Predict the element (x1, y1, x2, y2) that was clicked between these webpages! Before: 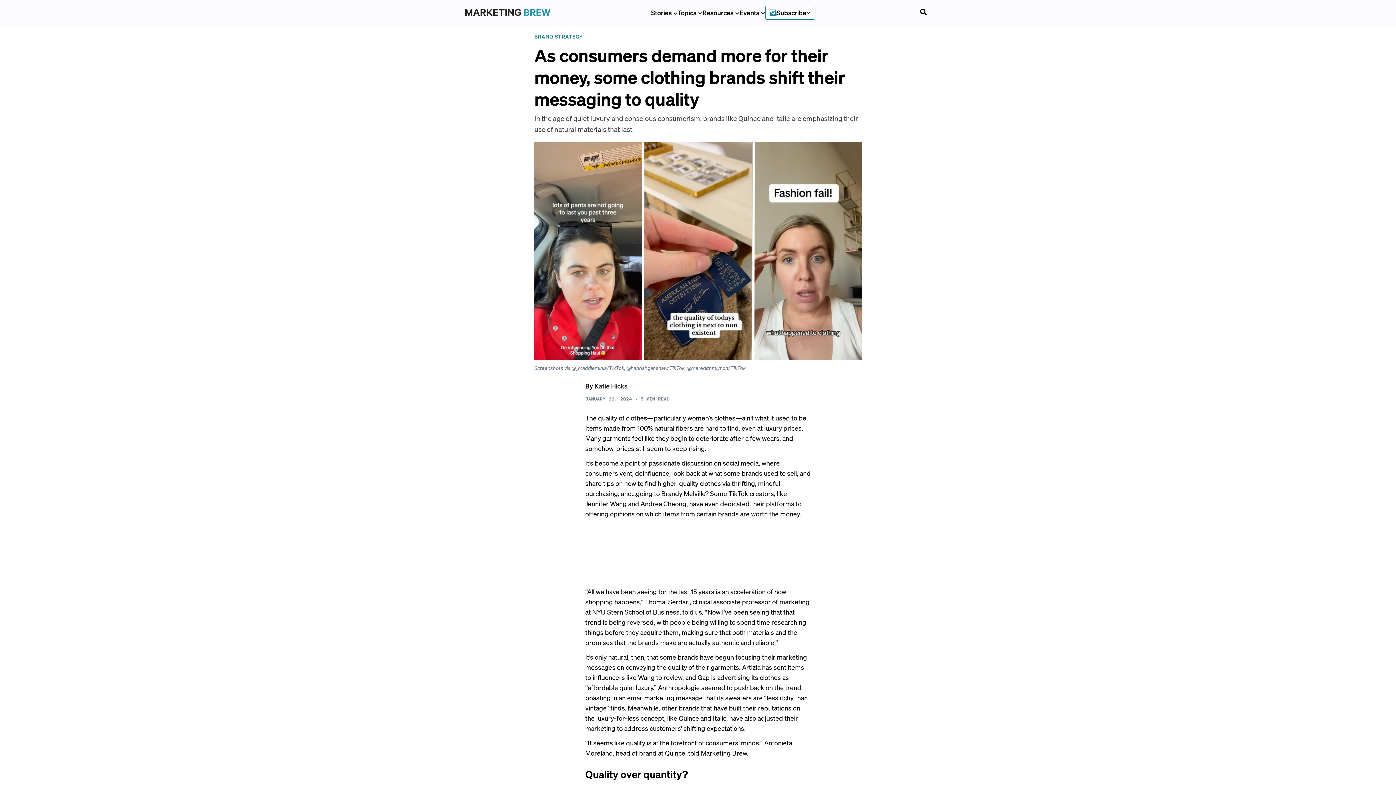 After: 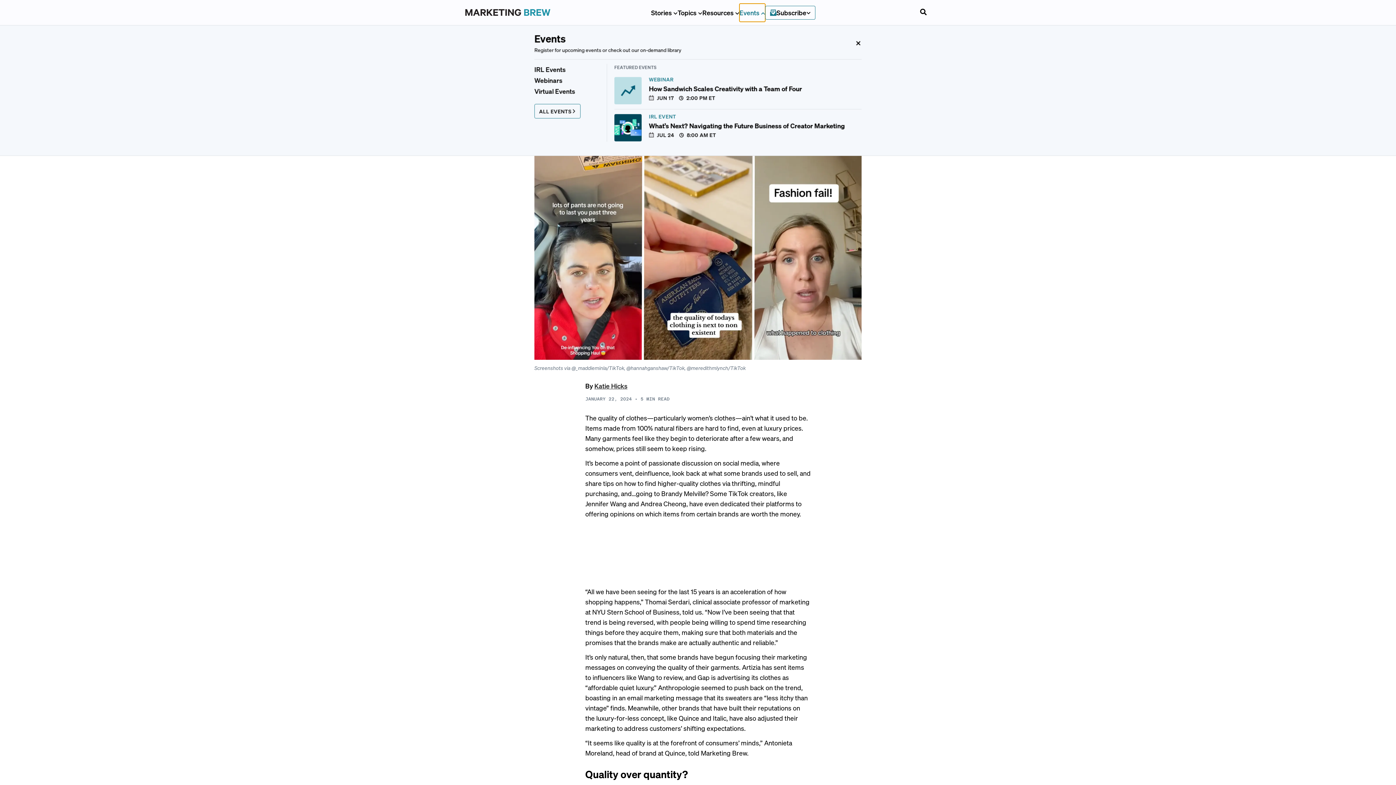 Action: label: Events  bbox: (739, 3, 765, 21)